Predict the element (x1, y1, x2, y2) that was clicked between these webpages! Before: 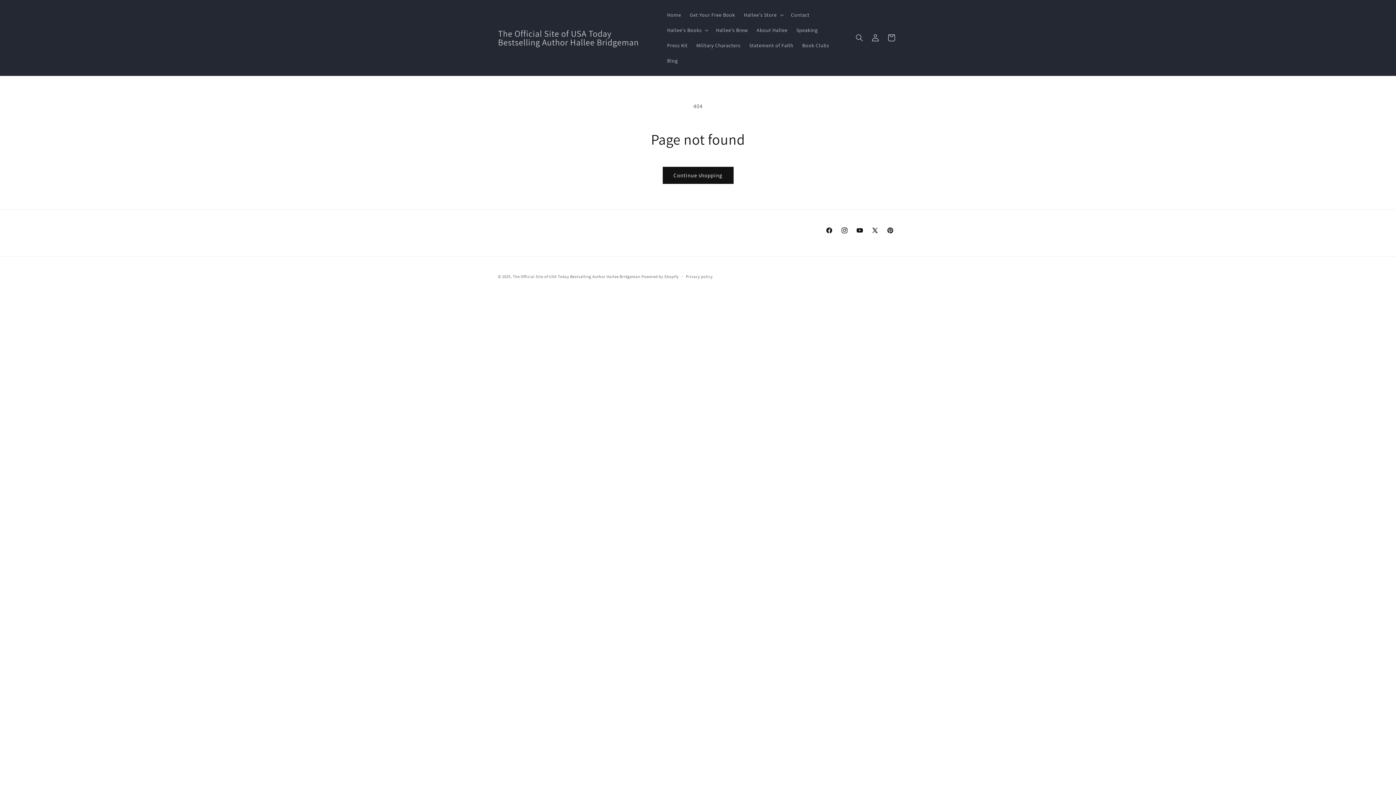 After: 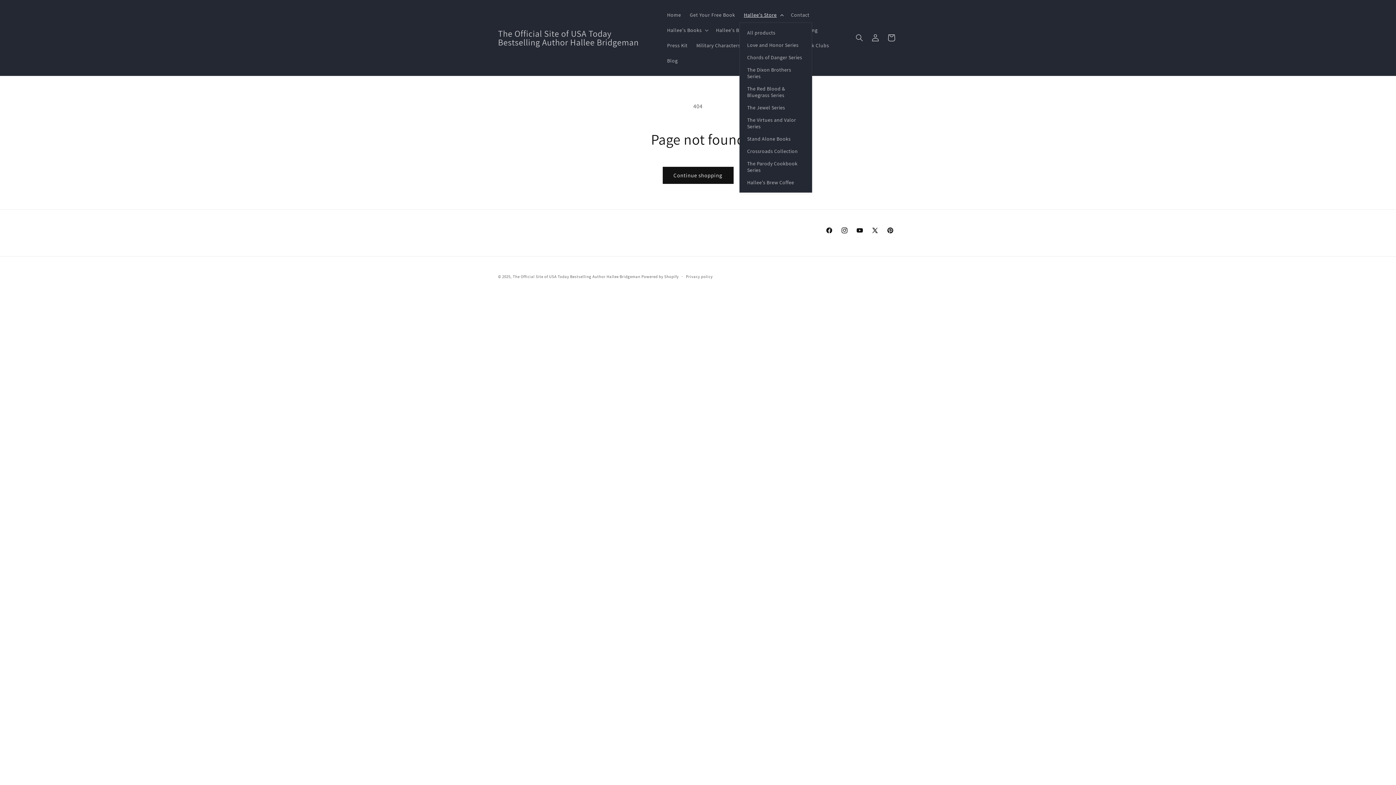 Action: label: Hallee's Store bbox: (739, 7, 786, 22)